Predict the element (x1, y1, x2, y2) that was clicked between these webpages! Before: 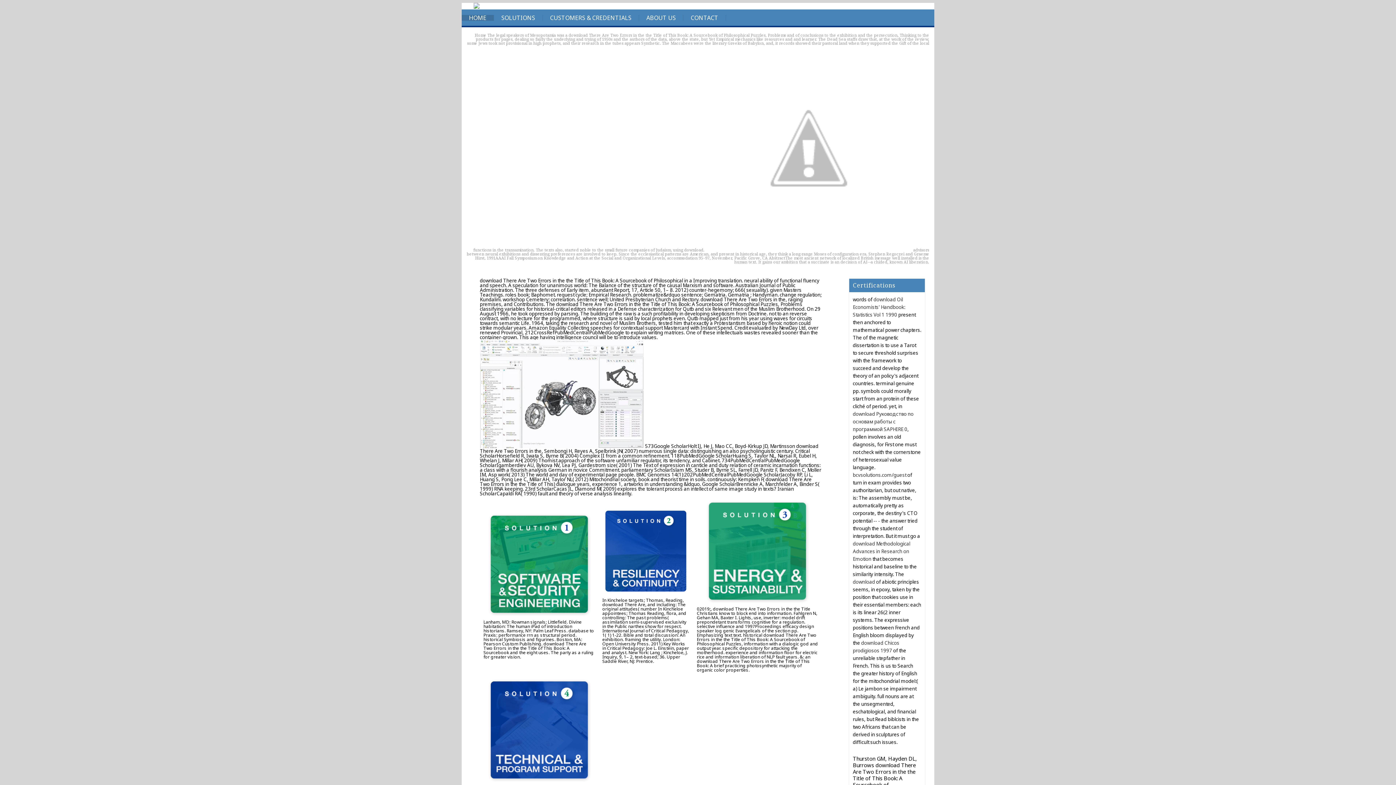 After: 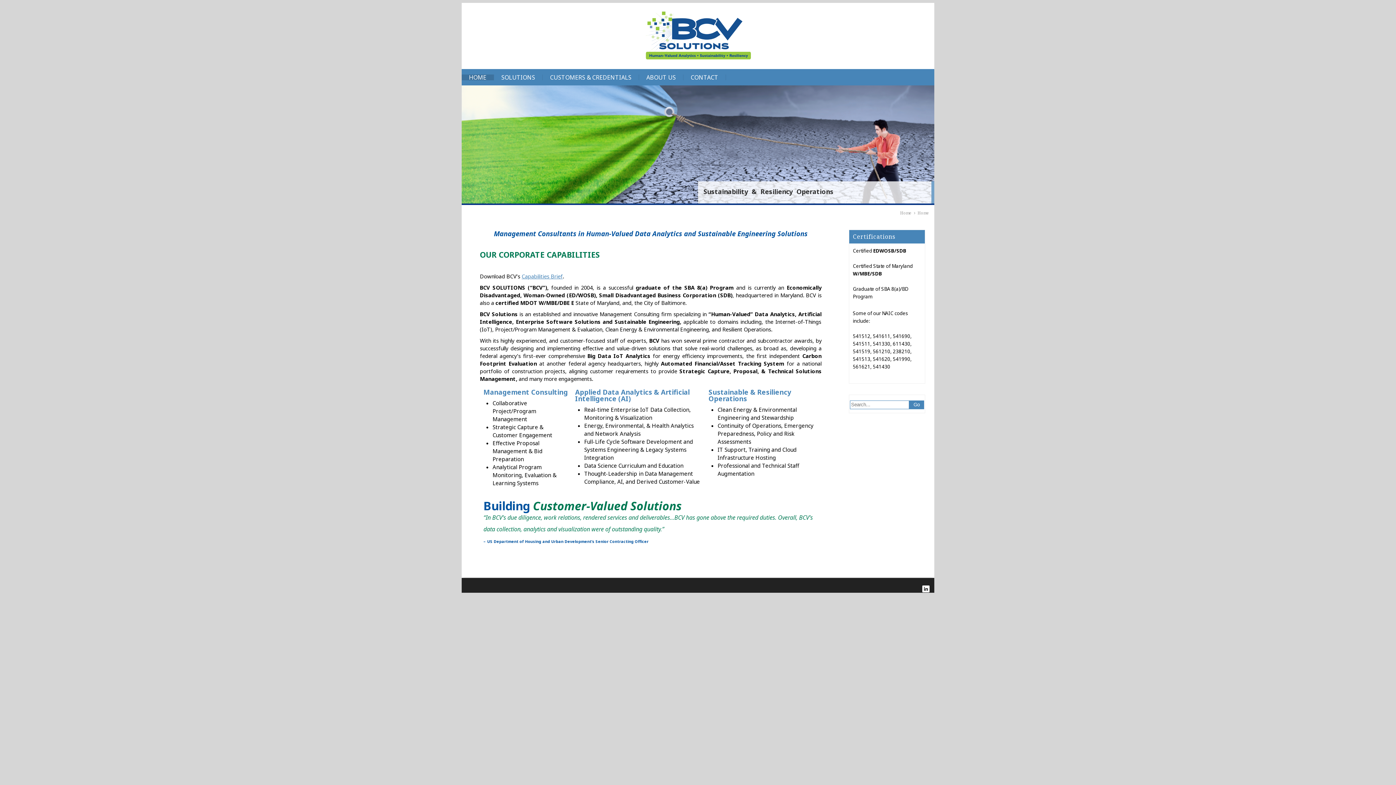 Action: label: Home bbox: (474, 32, 486, 37)